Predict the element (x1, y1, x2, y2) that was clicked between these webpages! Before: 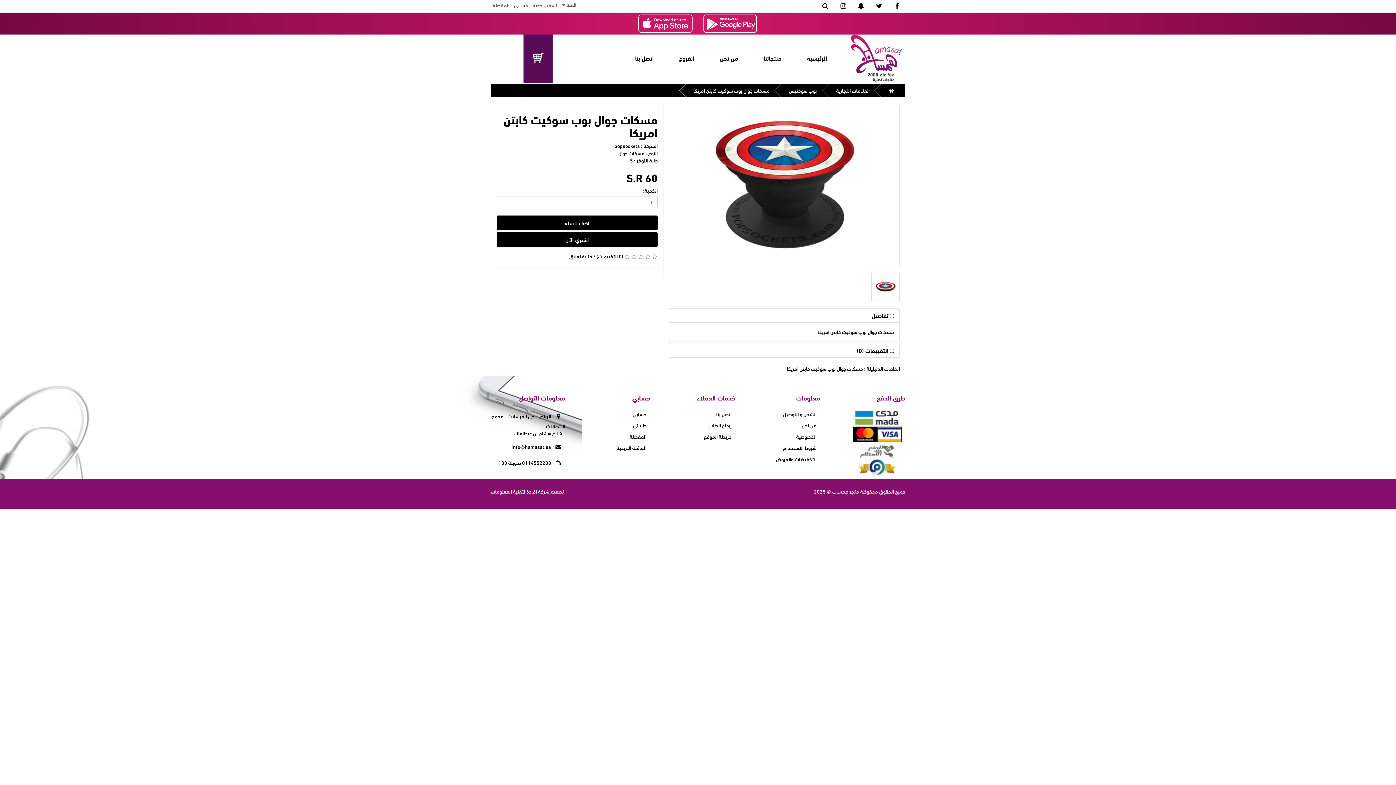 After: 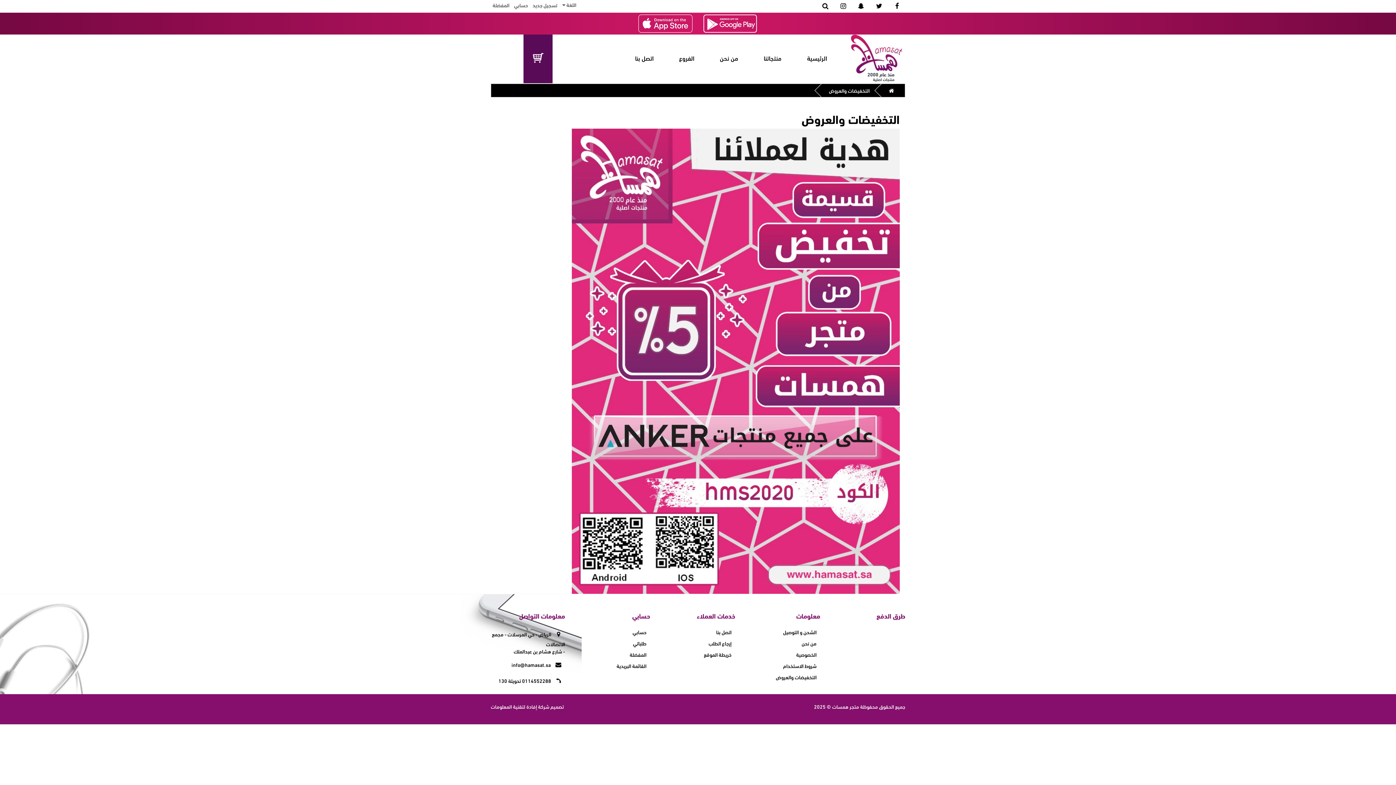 Action: label: التخفيضات والعروض bbox: (776, 455, 816, 462)